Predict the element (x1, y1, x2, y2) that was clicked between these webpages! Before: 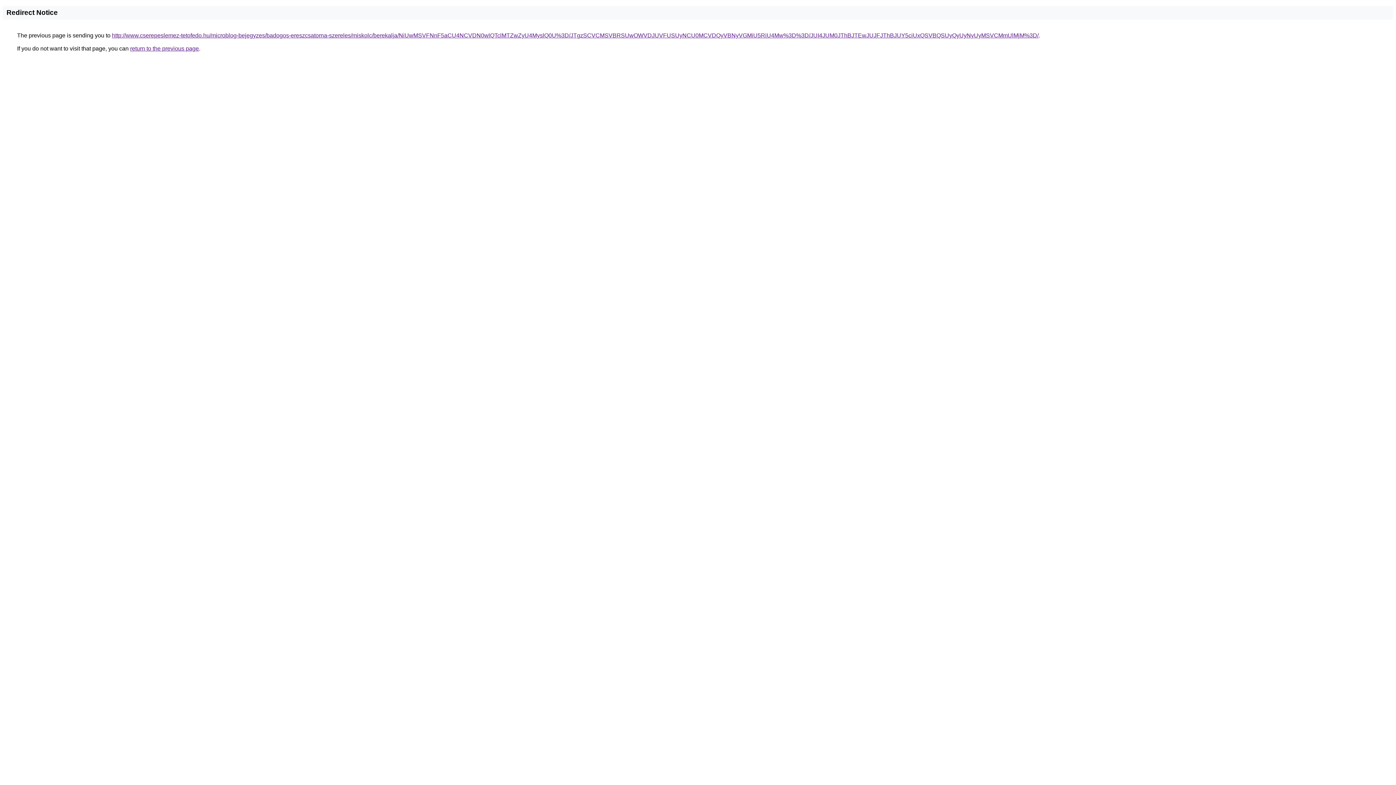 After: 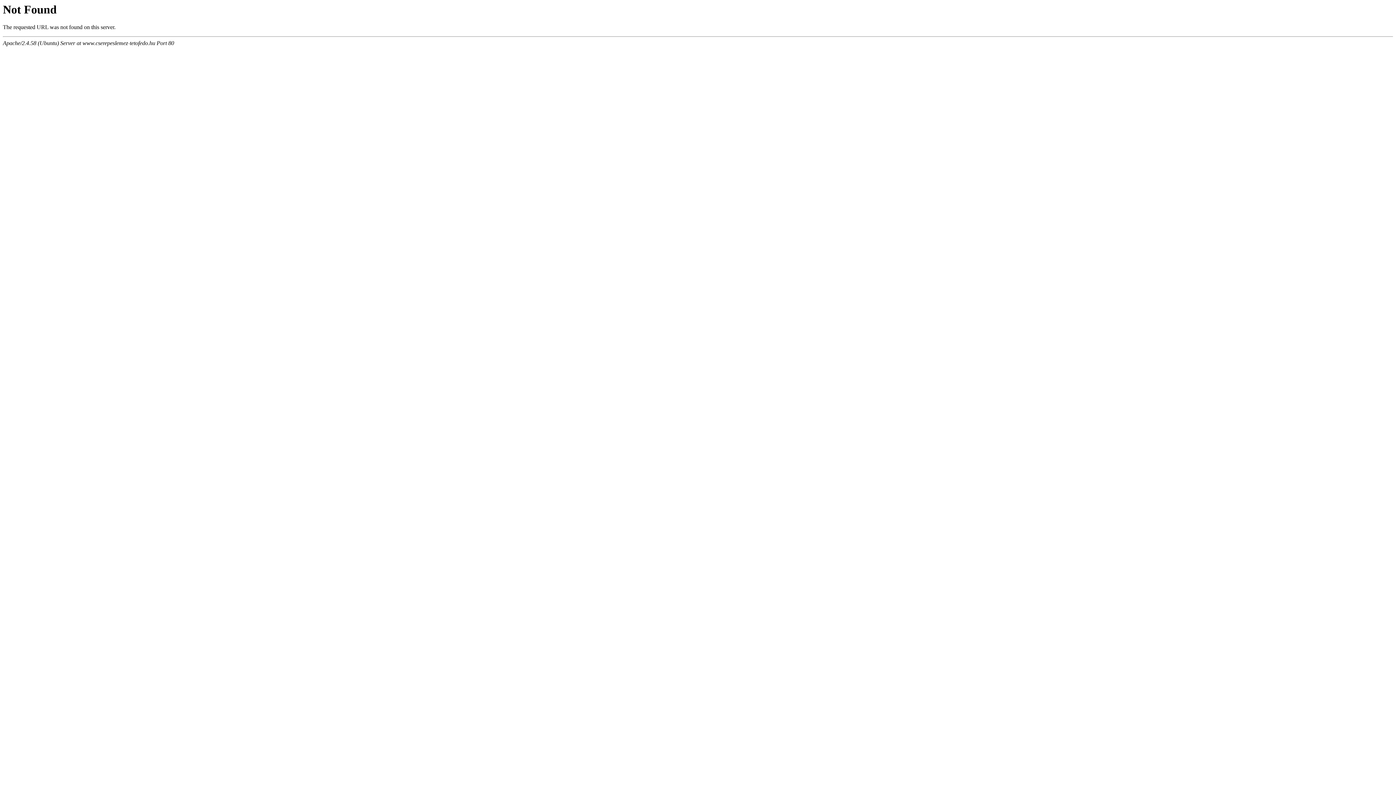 Action: bbox: (112, 32, 1038, 38) label: http://www.cserepeslemez-tetofedo.hu/microblog-bejegyzes/badogos-ereszcsatorna-szereles/miskolc/berekalja/NiUwMSVFNnF5aCU4NCVDN0wlQTclMTZwZyU4MyslQ0U%3D/JTgzSCVCMSVBRSUwOWVDJUVFUSUyNCU0MCVDQyVBNyVGMiU5RiU4Mw%3D%3D/JUI4JUM0JThBJTEwJUJFJThBJUY5ciUxQSVBQSUyQyUyNyUyMSVCMmUlMjM%3D/